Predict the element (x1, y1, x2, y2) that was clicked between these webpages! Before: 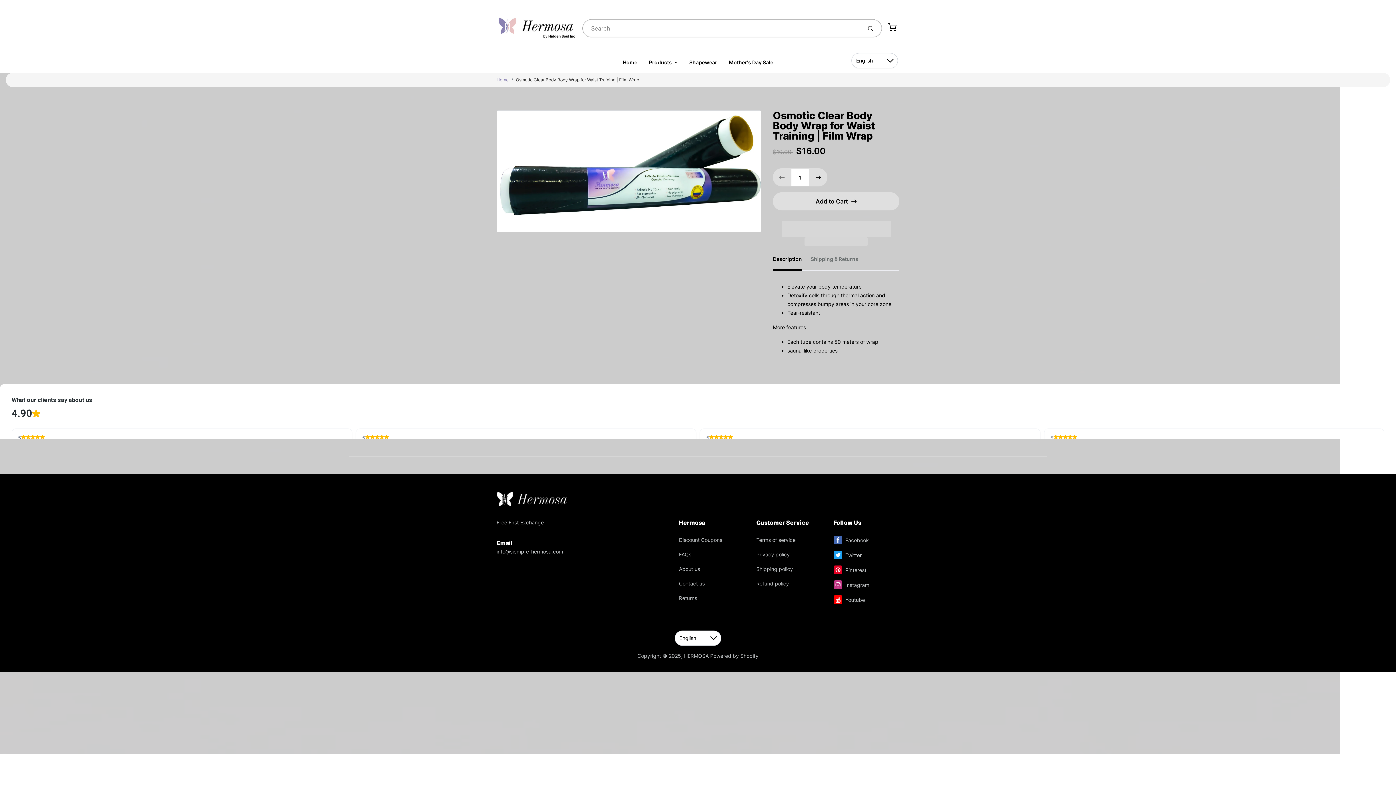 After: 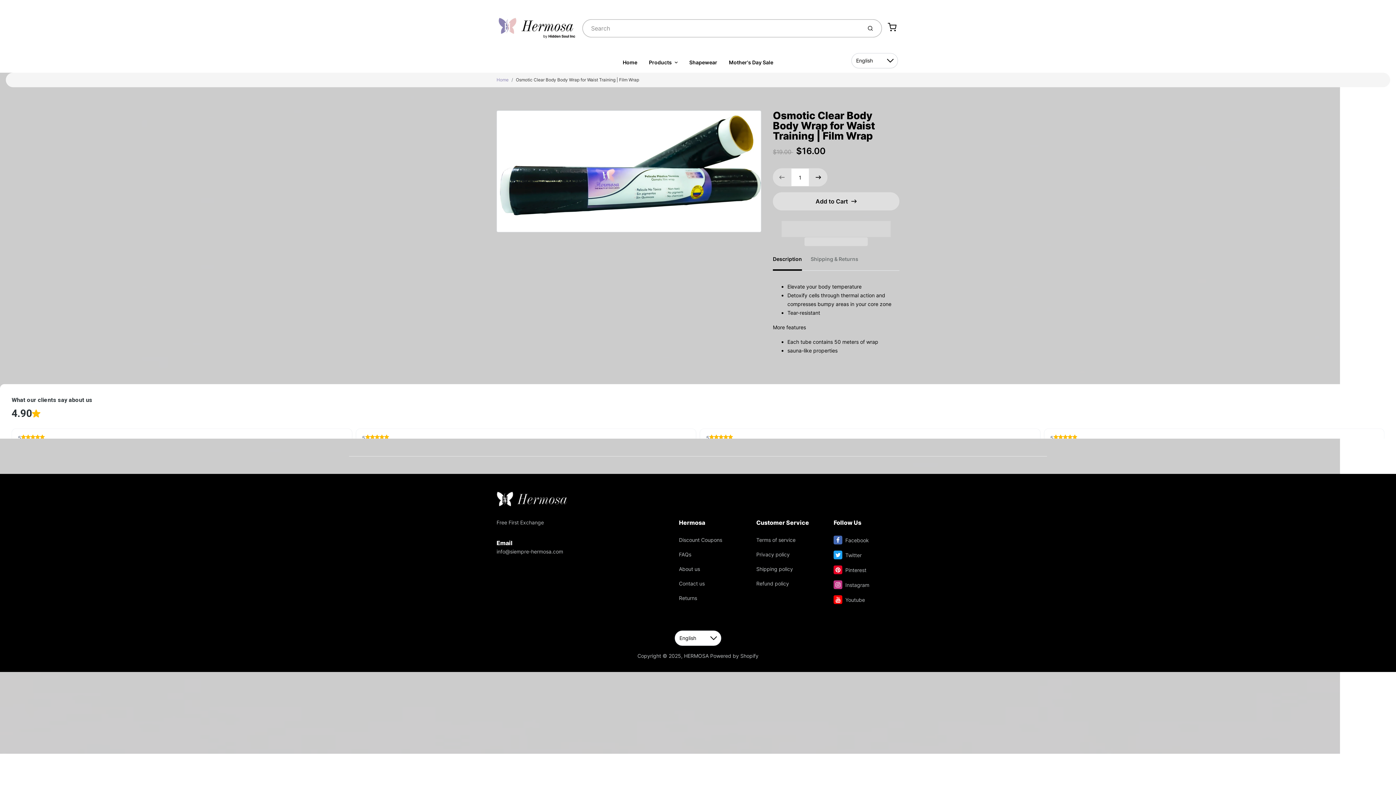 Action: label:   bbox: (773, 216, 899, 232)